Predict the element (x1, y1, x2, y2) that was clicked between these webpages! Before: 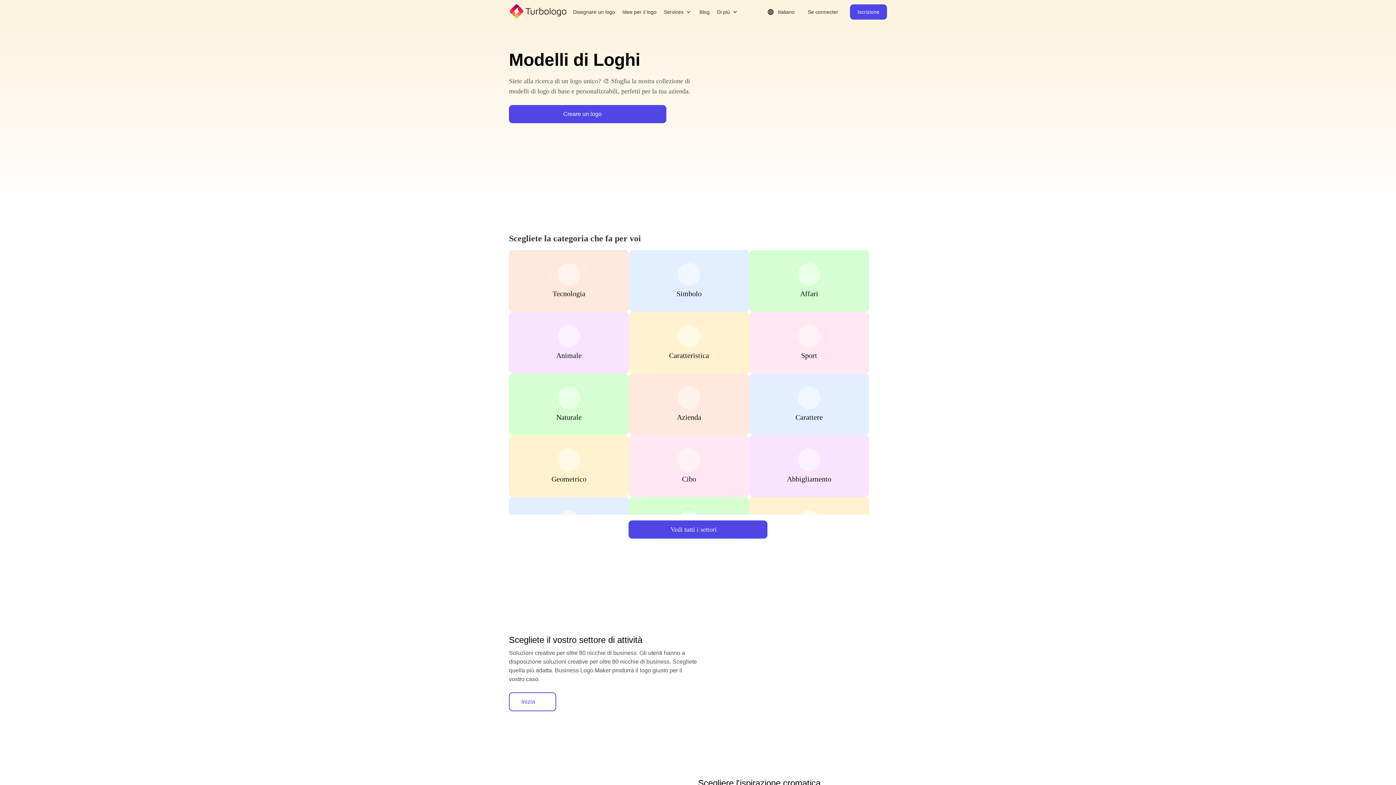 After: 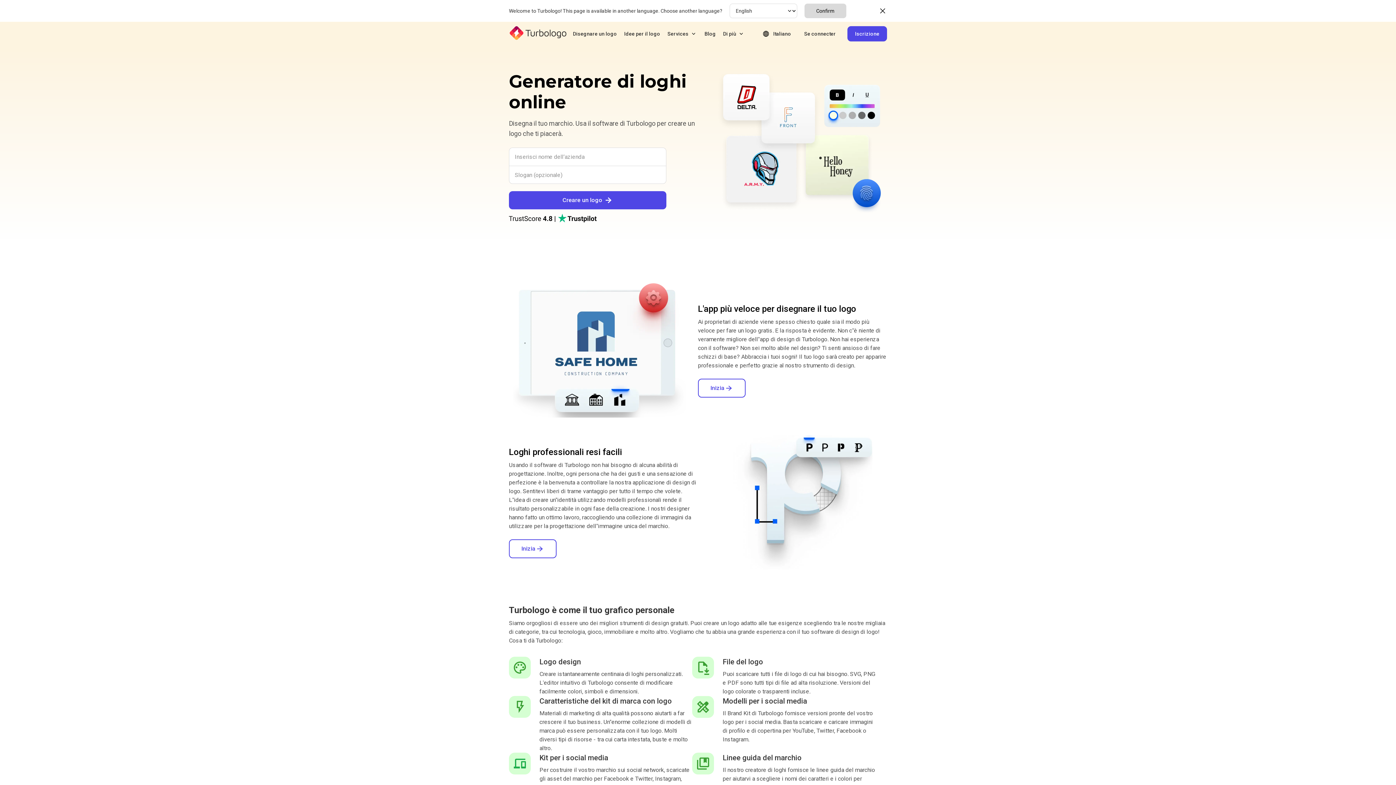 Action: bbox: (509, 664, 556, 682) label: Inizia